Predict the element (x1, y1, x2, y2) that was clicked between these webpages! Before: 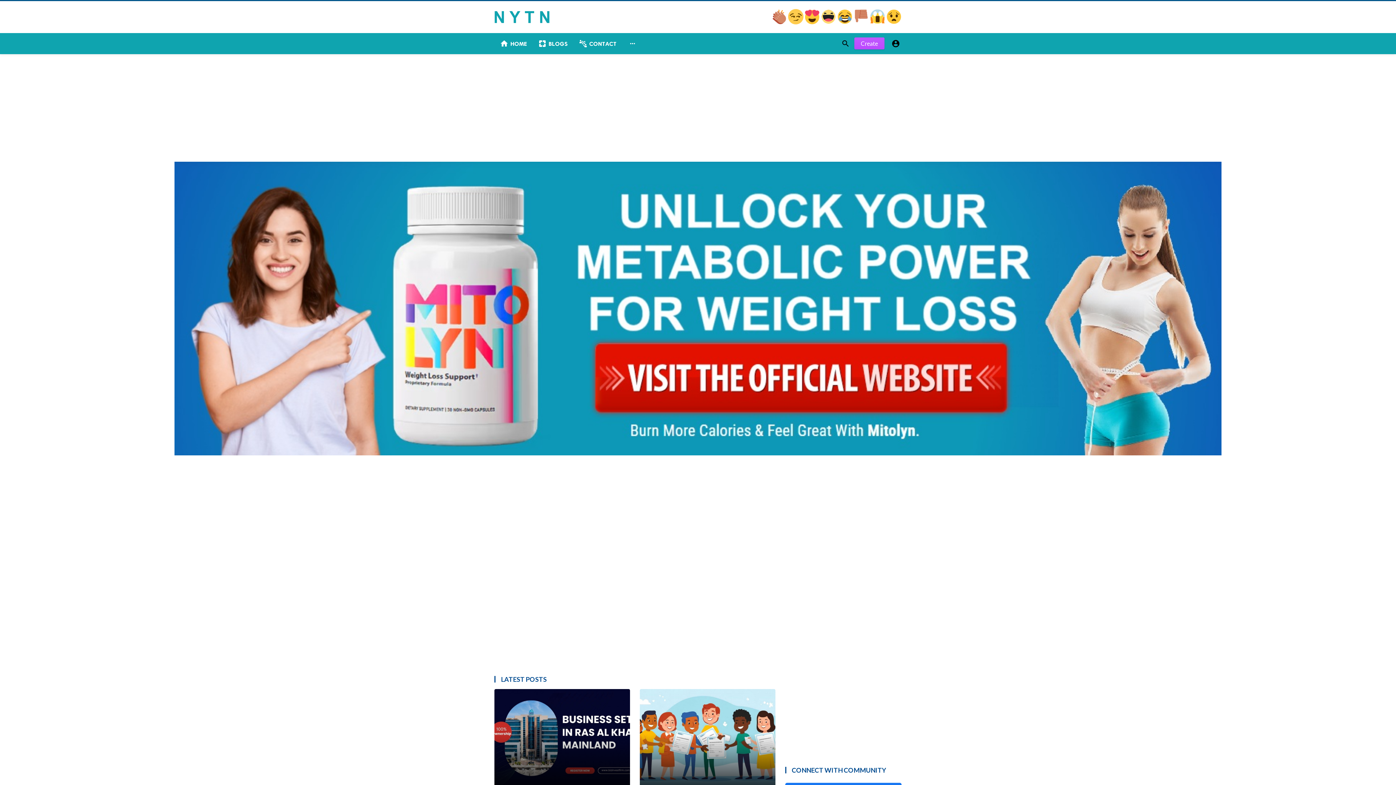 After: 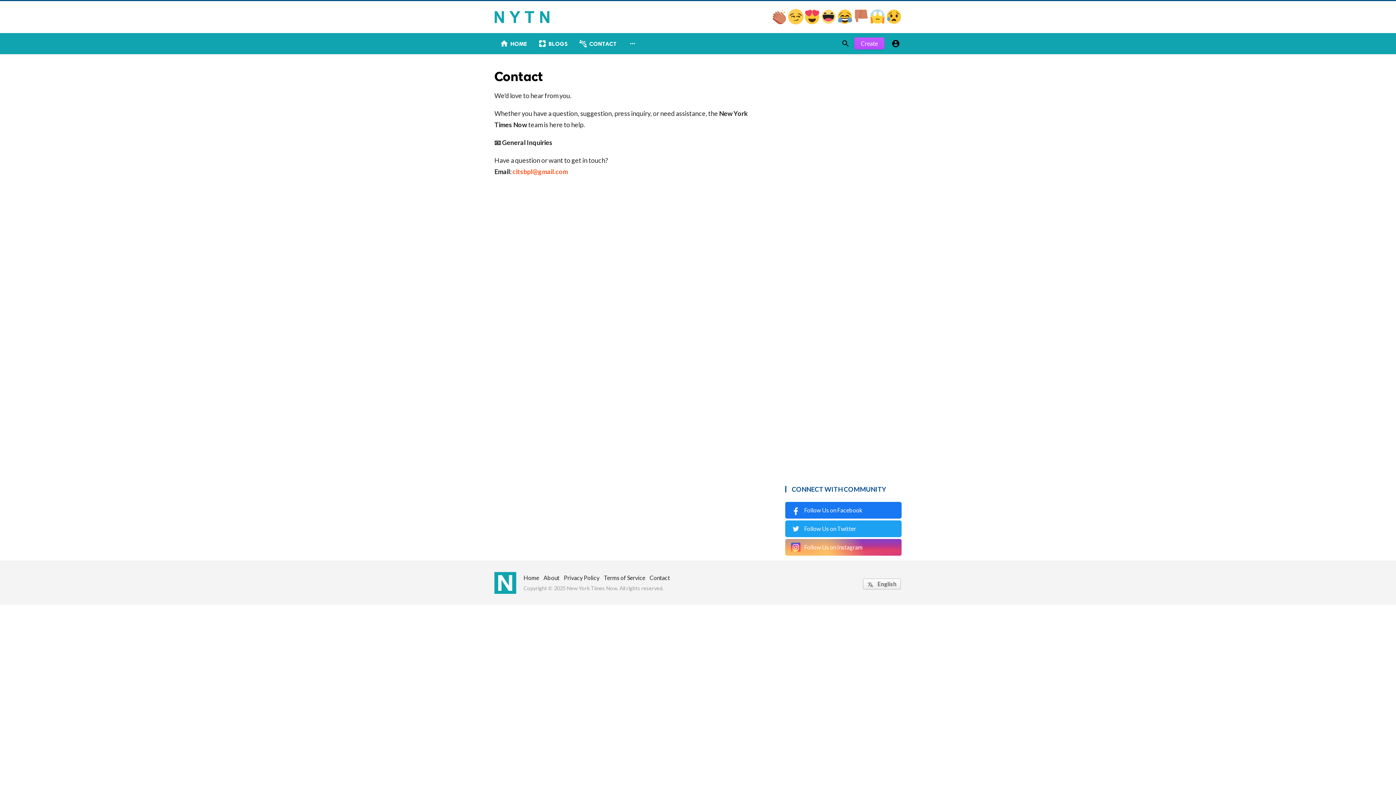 Action: label: connect_without_contact
CONTACT bbox: (573, 33, 622, 54)